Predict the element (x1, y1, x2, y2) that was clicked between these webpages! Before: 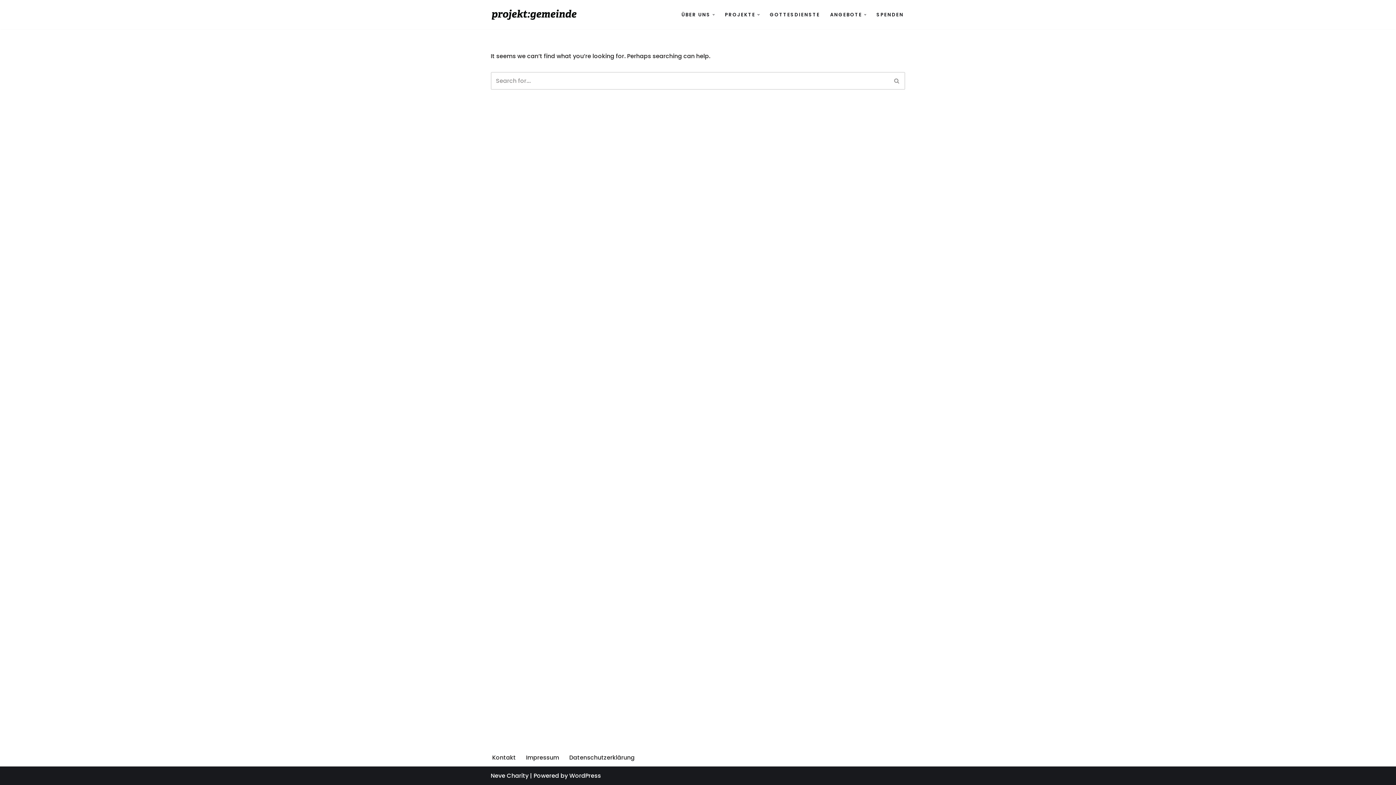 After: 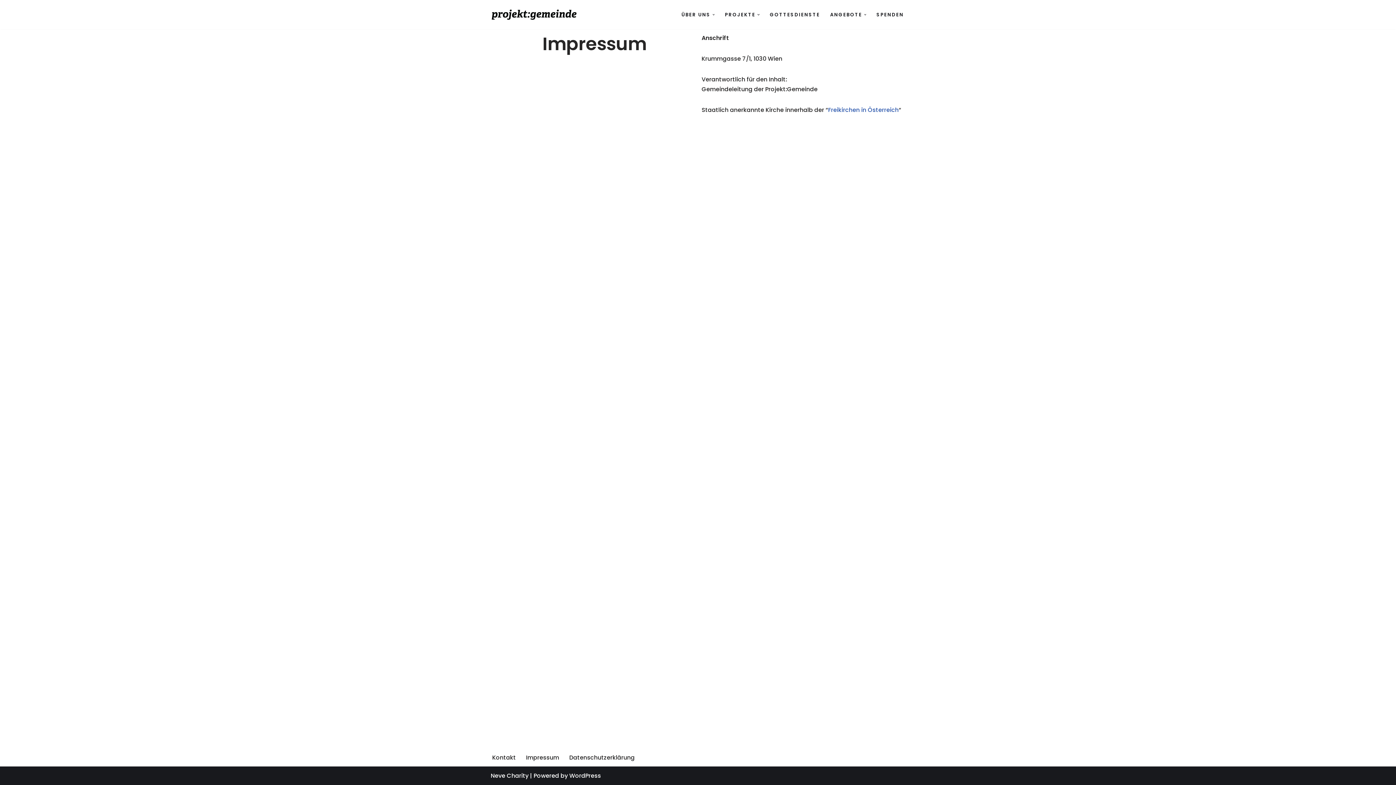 Action: label: Impressum bbox: (526, 753, 559, 762)